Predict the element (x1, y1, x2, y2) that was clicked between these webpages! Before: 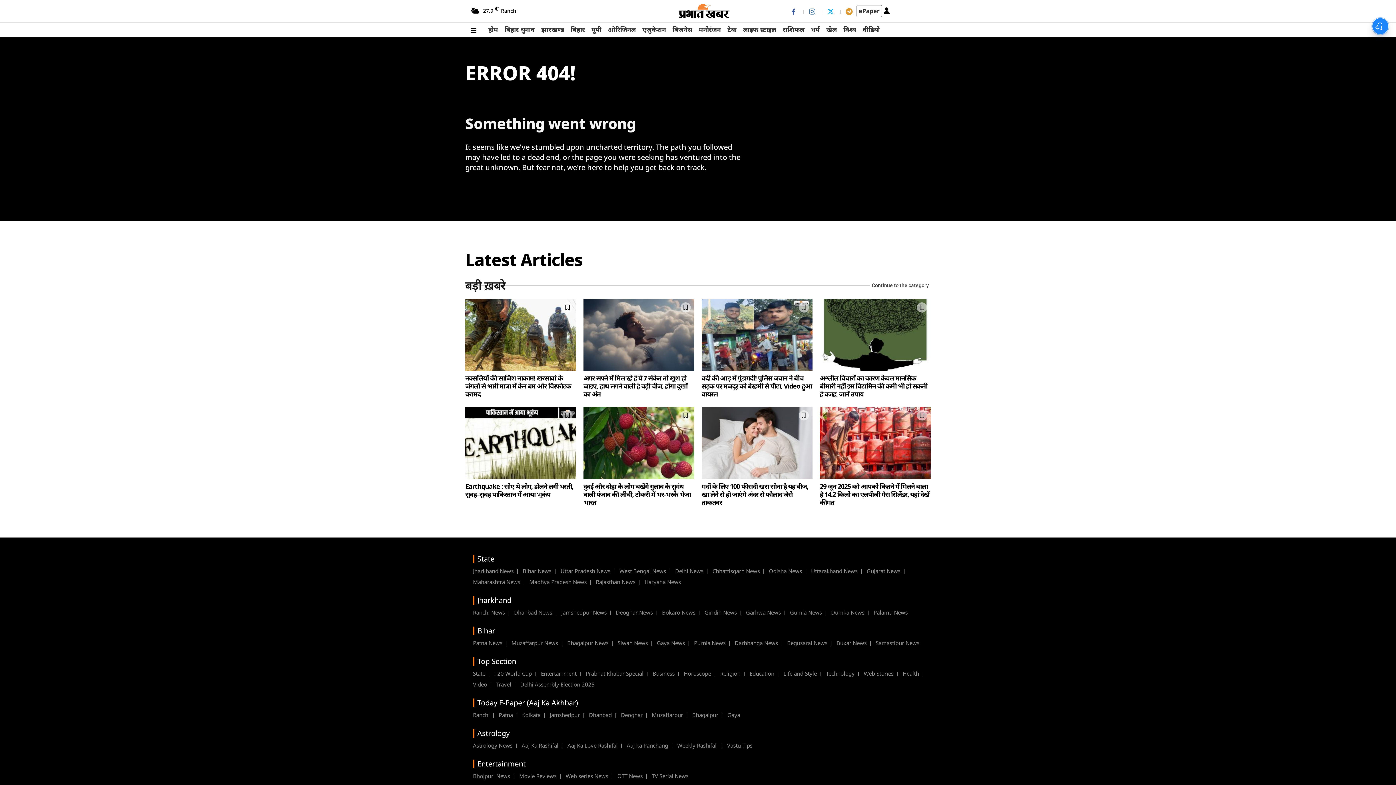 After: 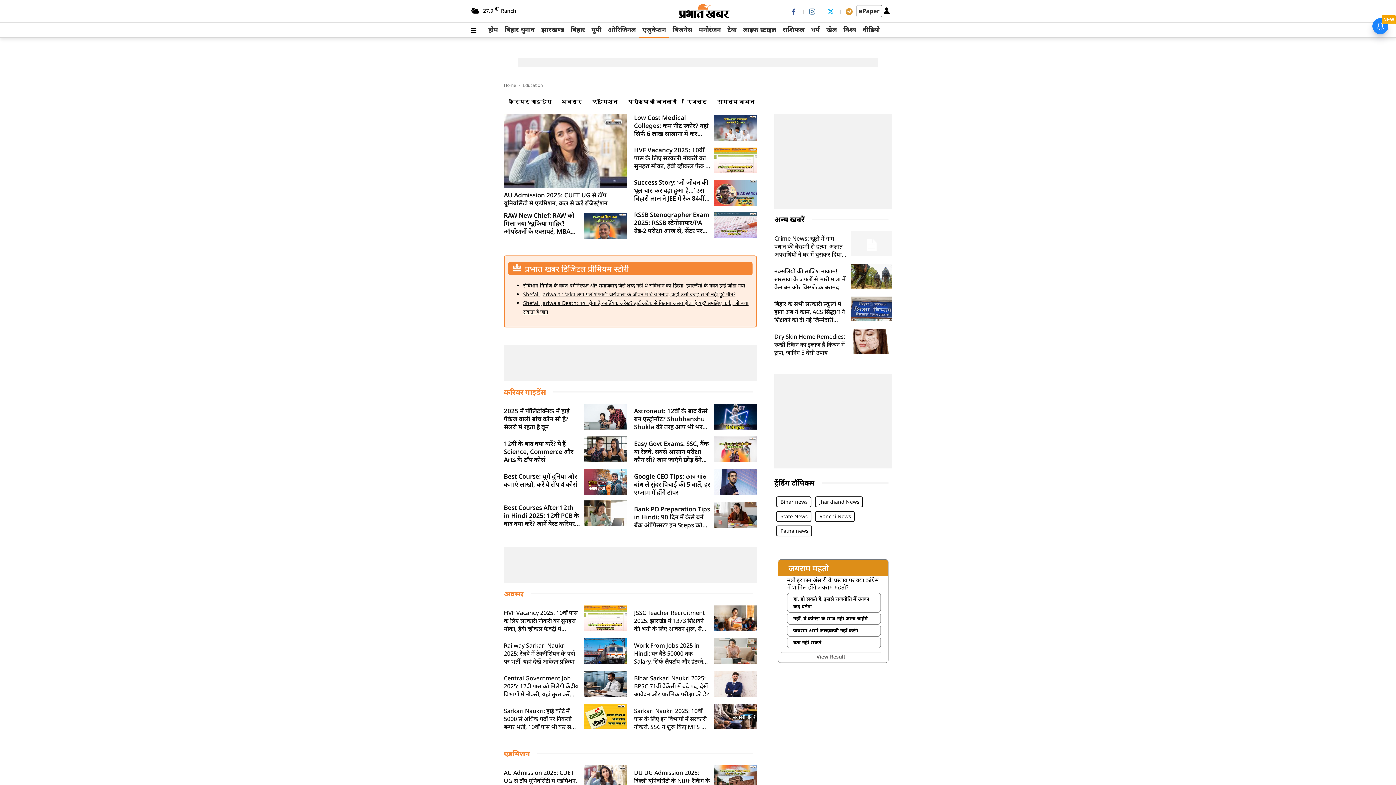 Action: bbox: (749, 668, 782, 679) label: Education